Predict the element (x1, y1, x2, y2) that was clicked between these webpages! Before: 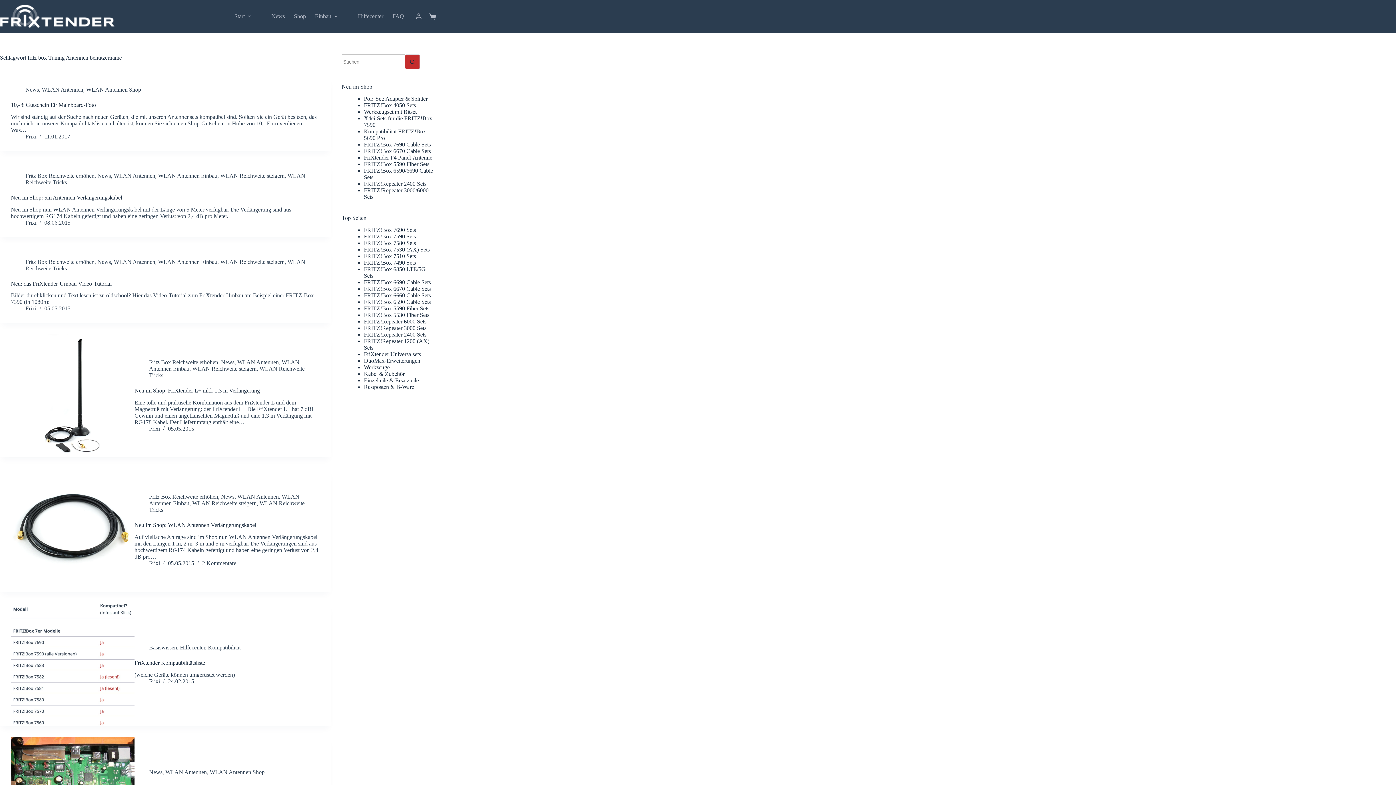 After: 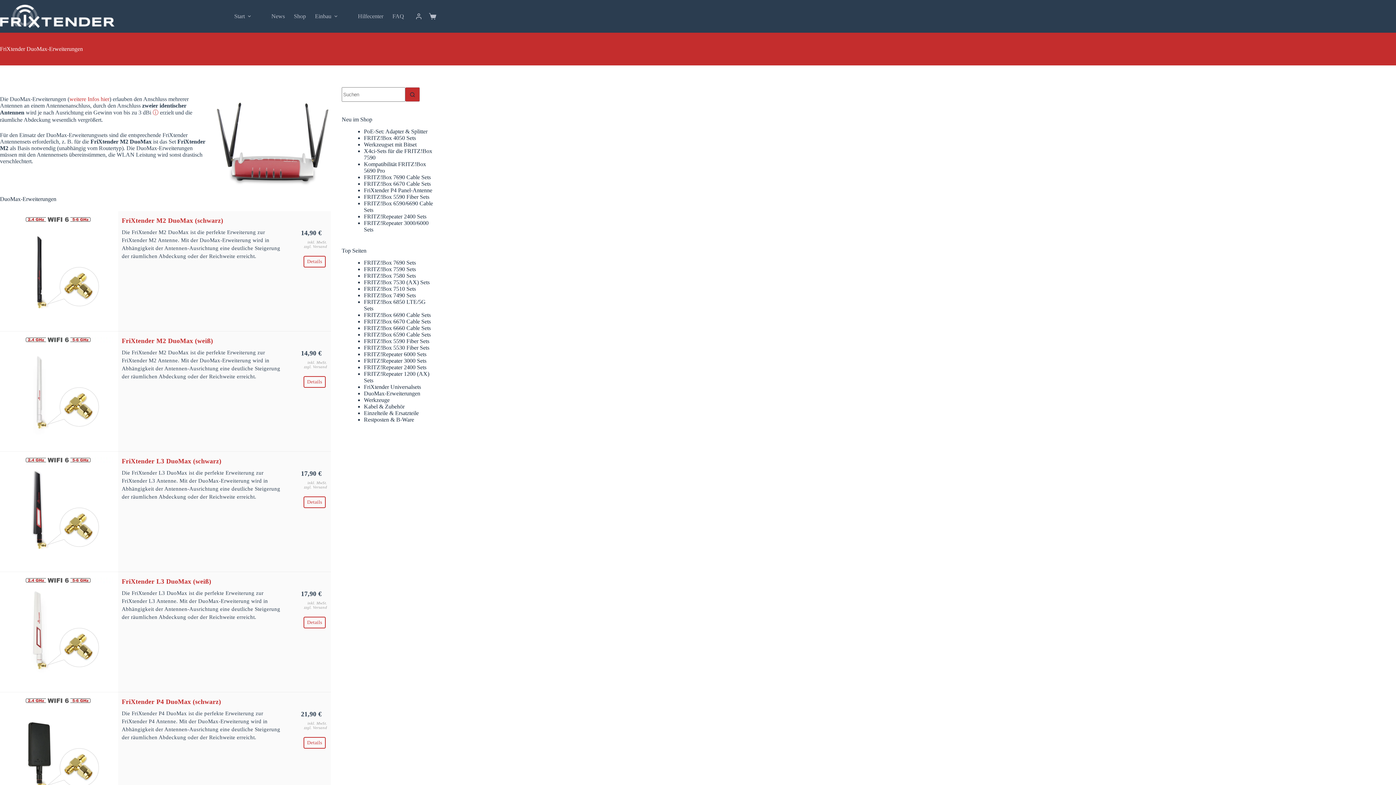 Action: bbox: (364, 357, 420, 363) label: DuoMax-Erweiterungen